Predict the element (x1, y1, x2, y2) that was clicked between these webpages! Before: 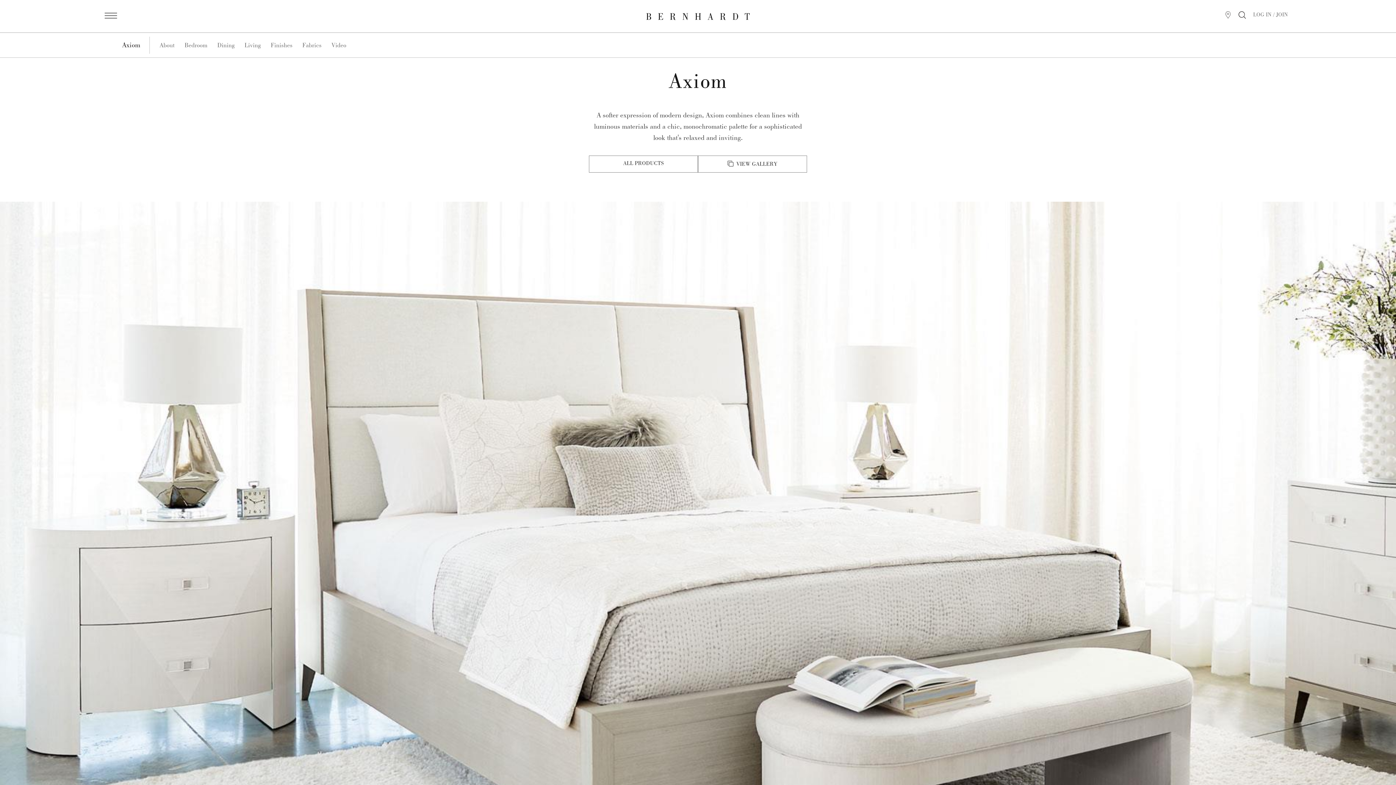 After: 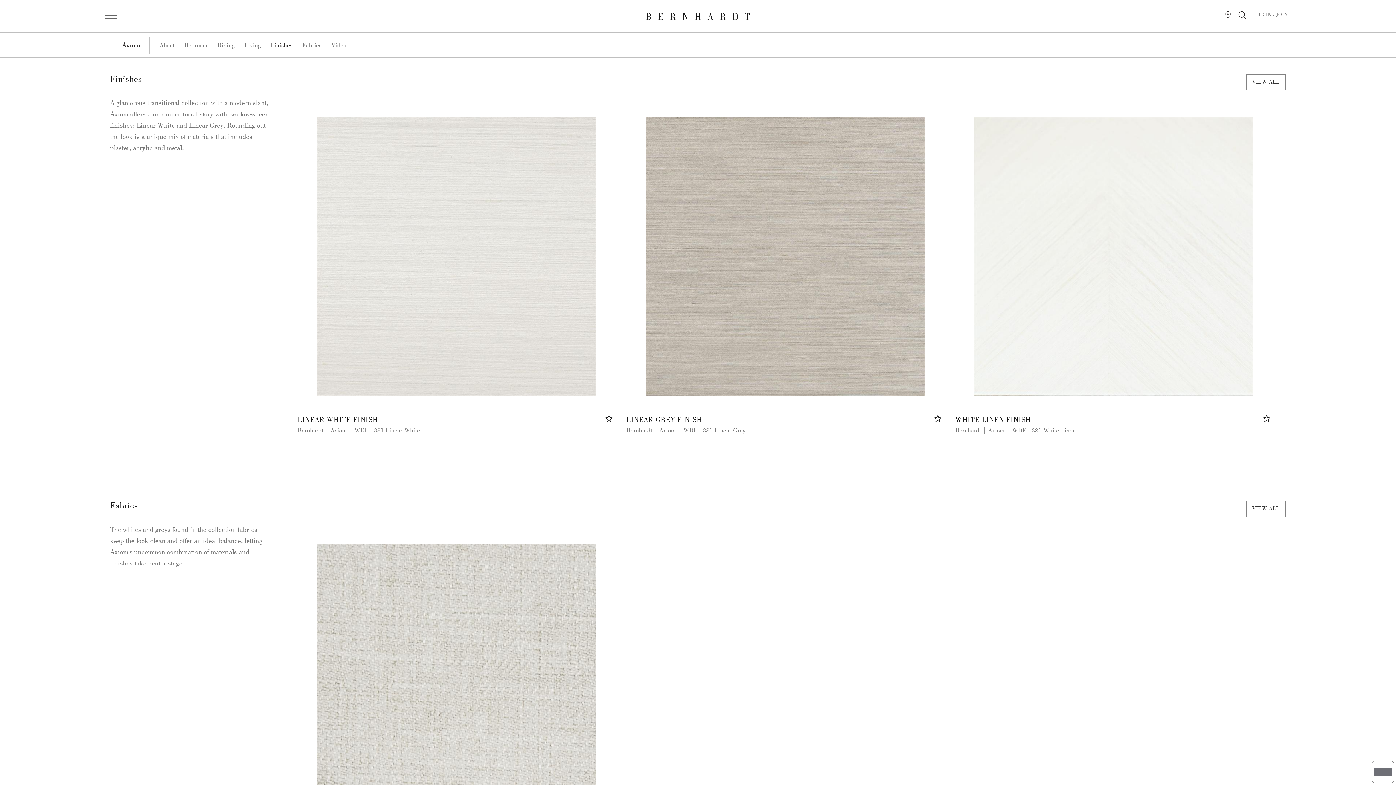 Action: label: Finishes bbox: (260, 36, 292, 53)